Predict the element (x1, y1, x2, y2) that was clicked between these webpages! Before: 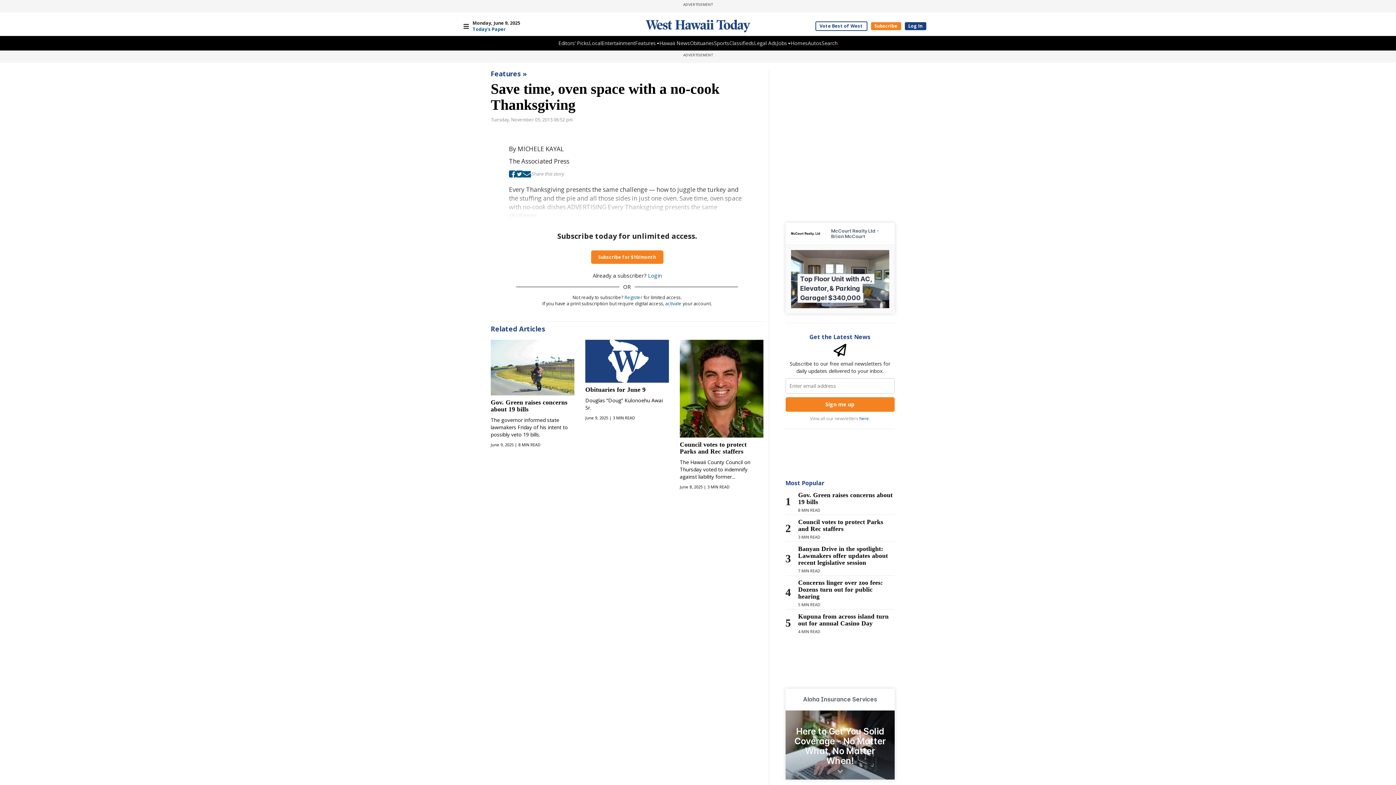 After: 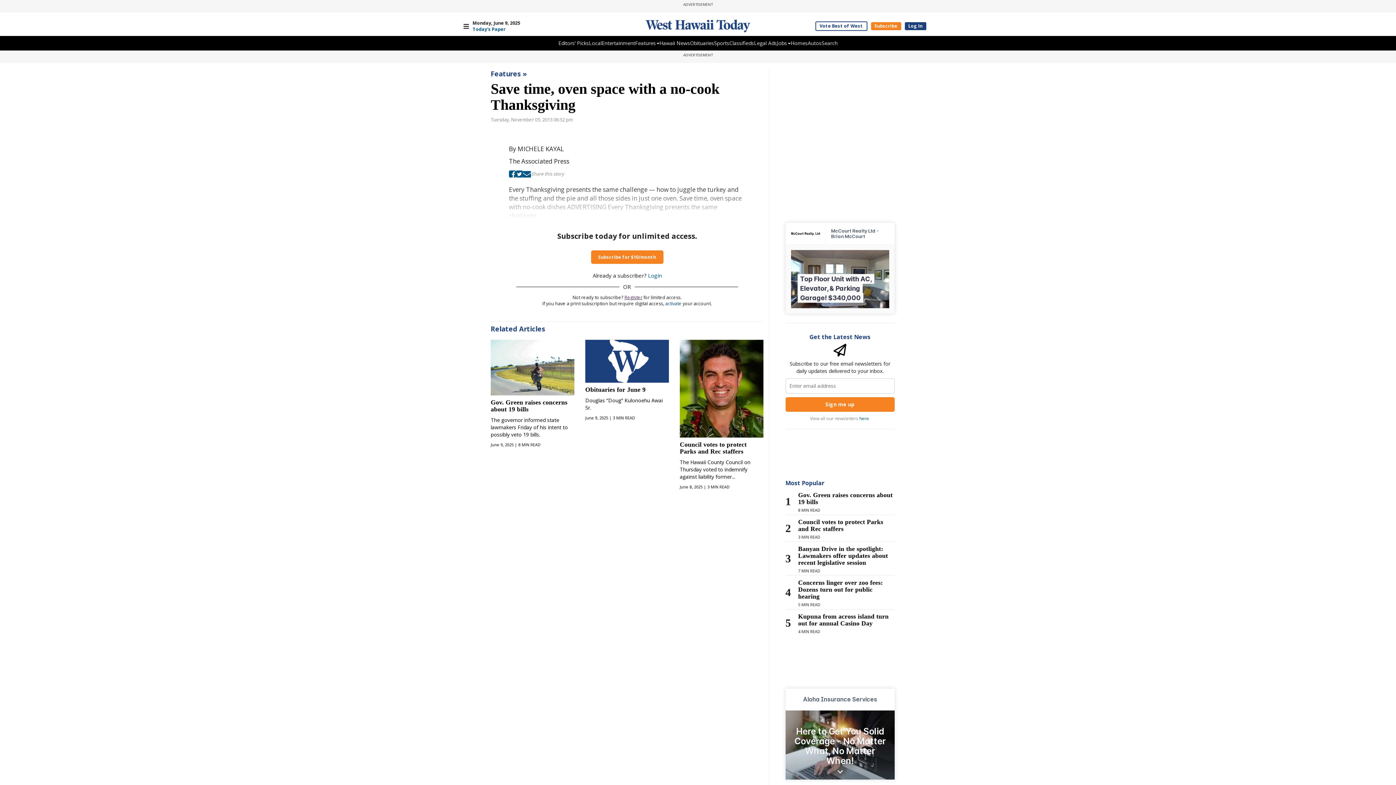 Action: bbox: (624, 294, 642, 300) label: Register